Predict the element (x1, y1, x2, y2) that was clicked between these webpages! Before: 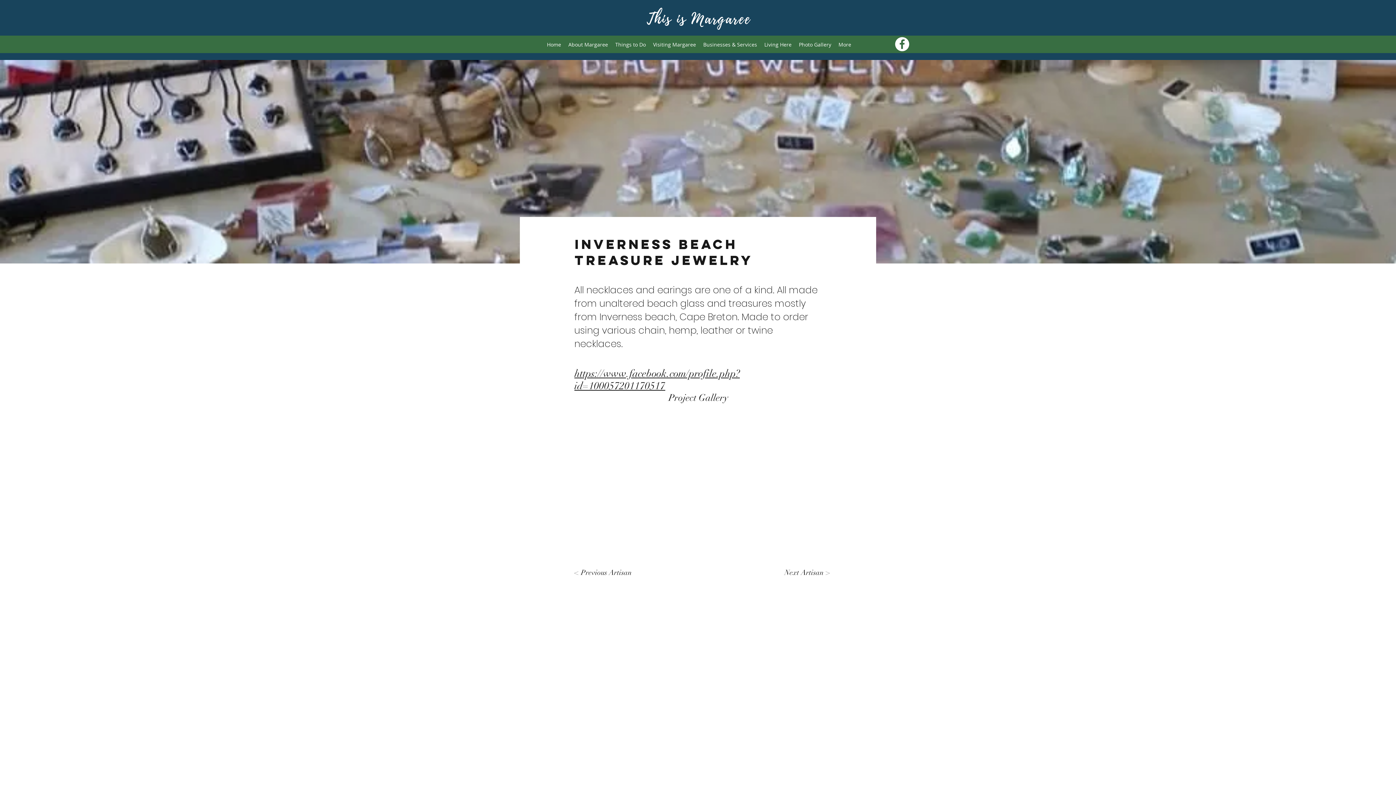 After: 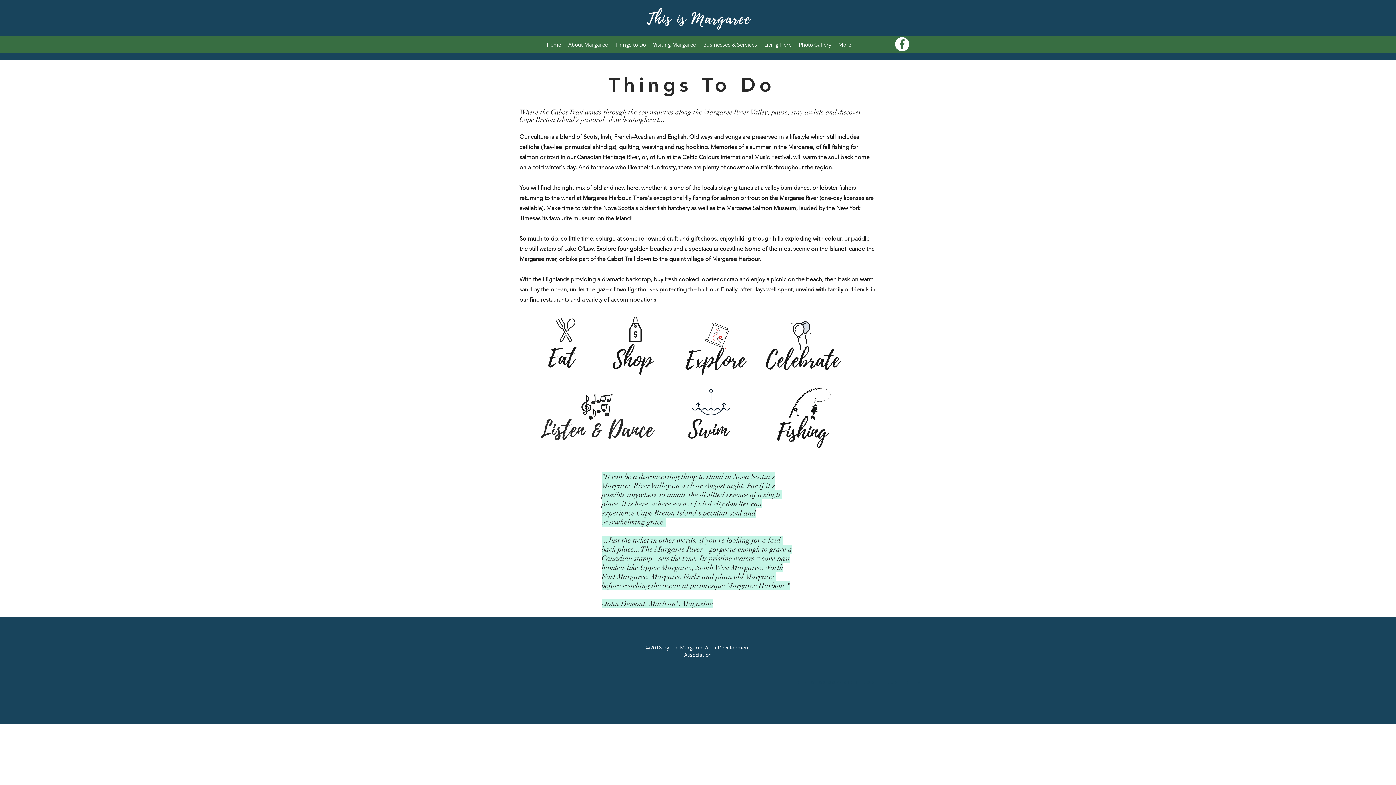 Action: bbox: (611, 39, 649, 50) label: Things to Do